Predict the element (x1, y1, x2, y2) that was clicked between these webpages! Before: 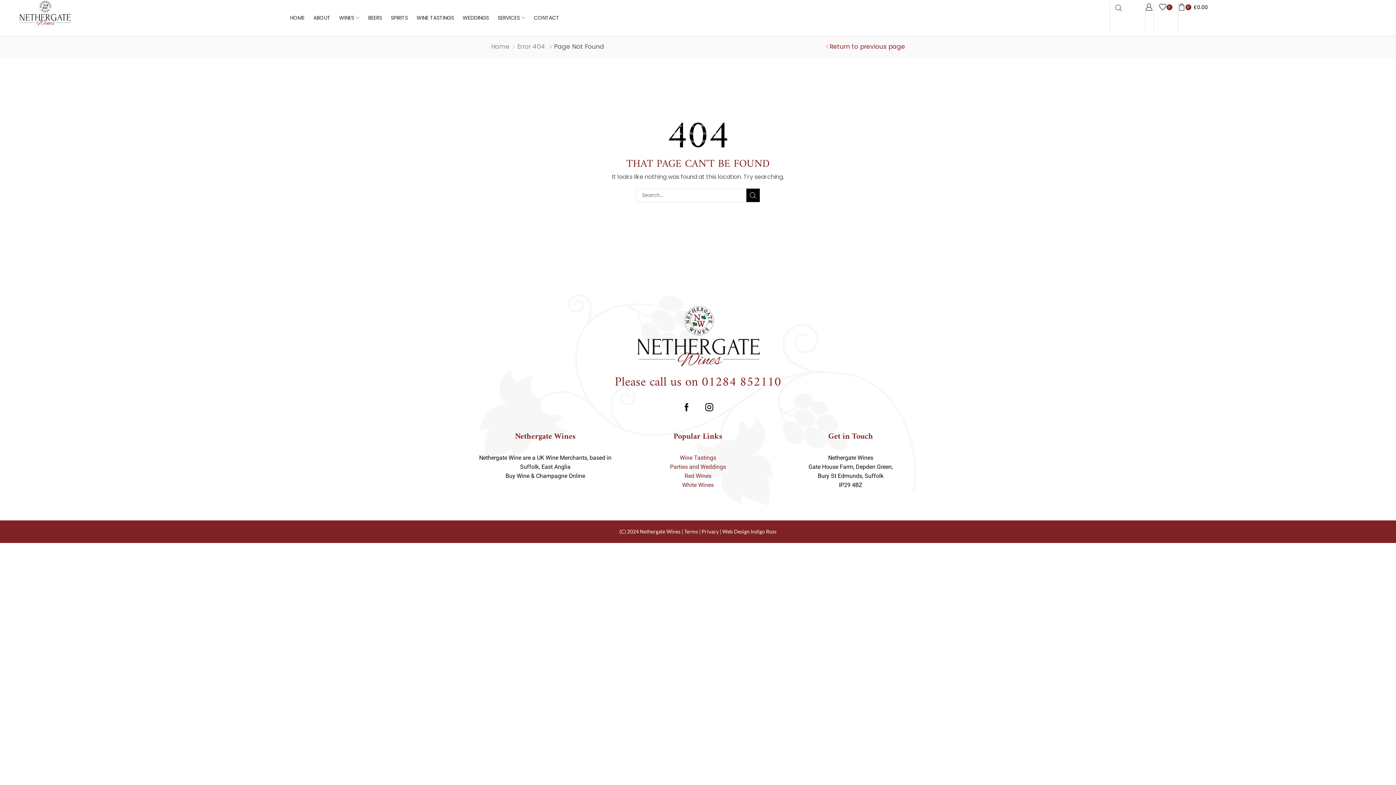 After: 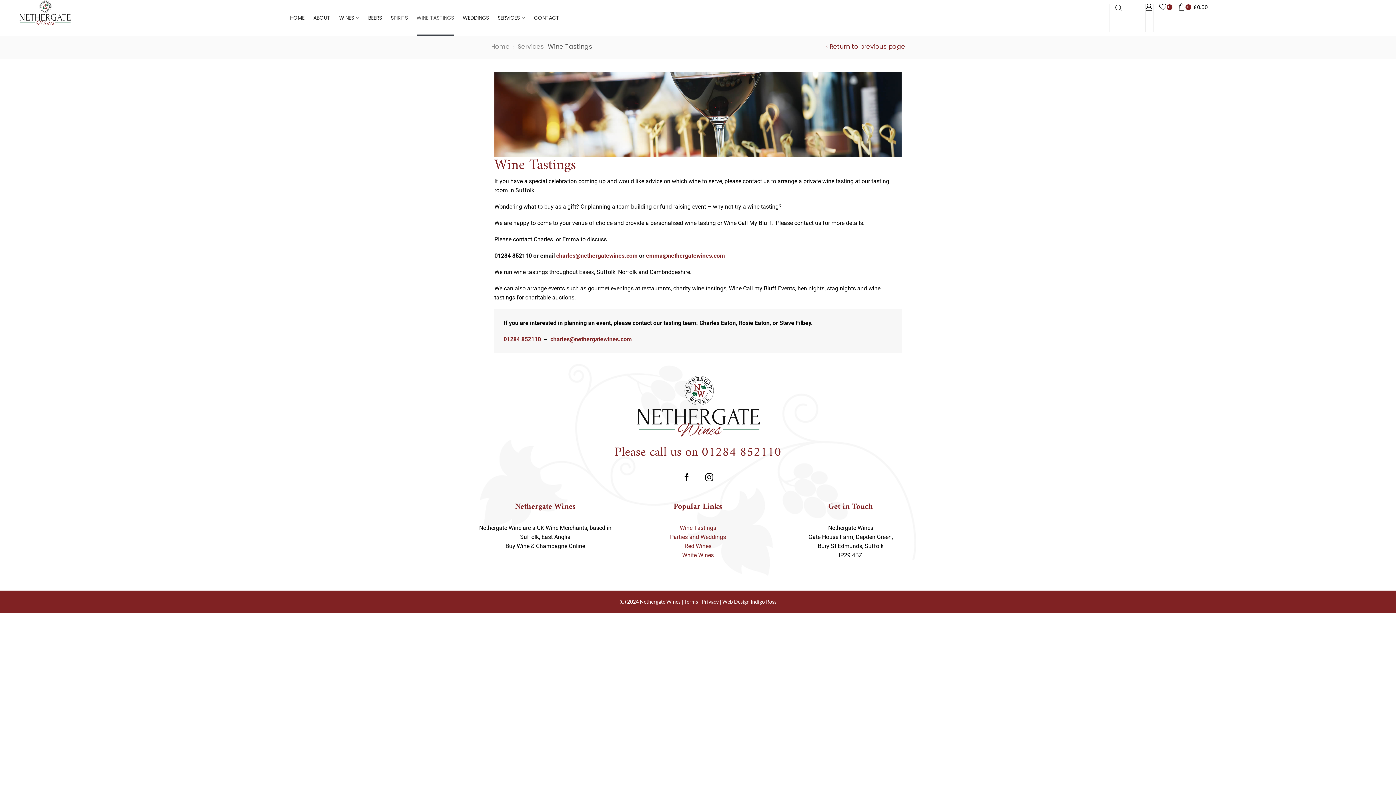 Action: bbox: (679, 454, 716, 461) label: Wine Tastings